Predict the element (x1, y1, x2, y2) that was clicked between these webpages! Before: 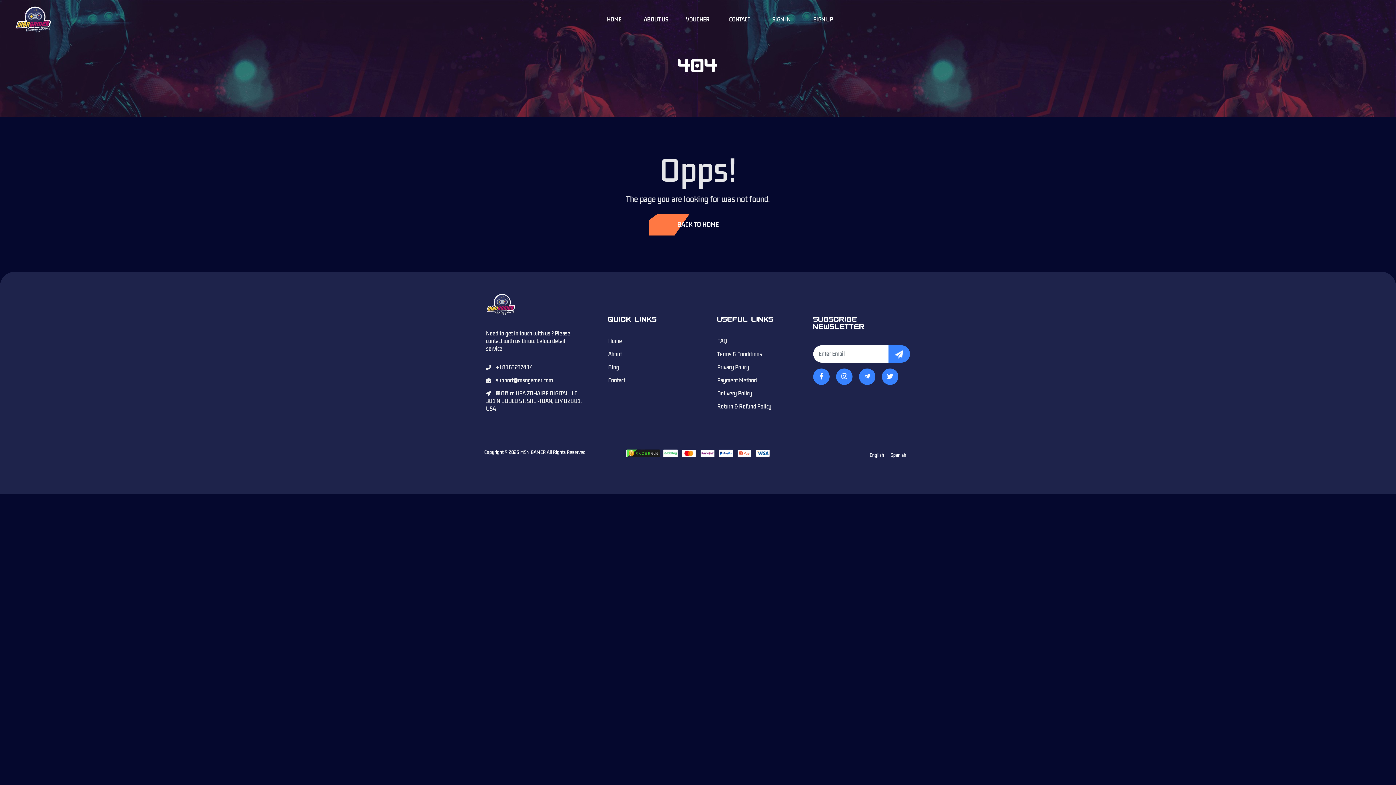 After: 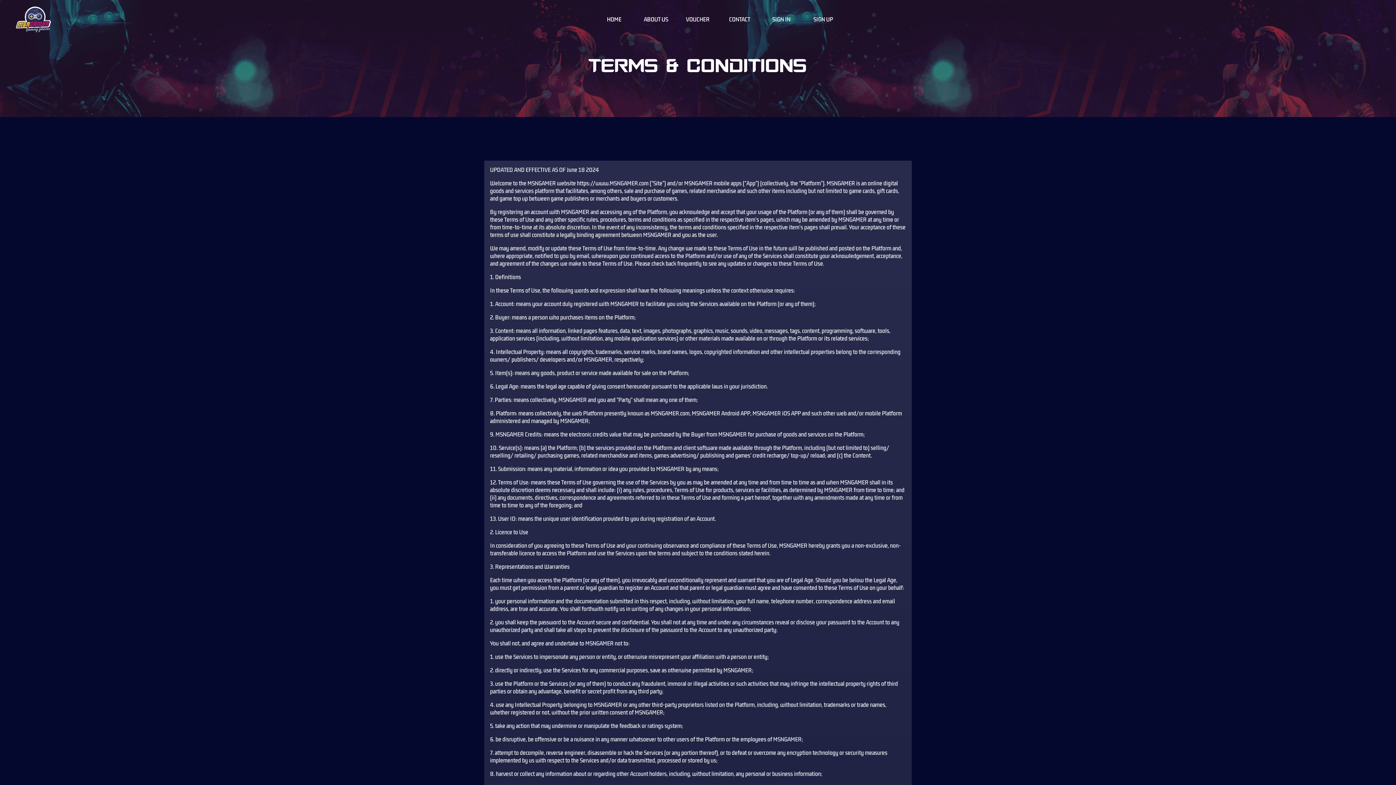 Action: bbox: (717, 350, 762, 358) label: Terms & Conditions